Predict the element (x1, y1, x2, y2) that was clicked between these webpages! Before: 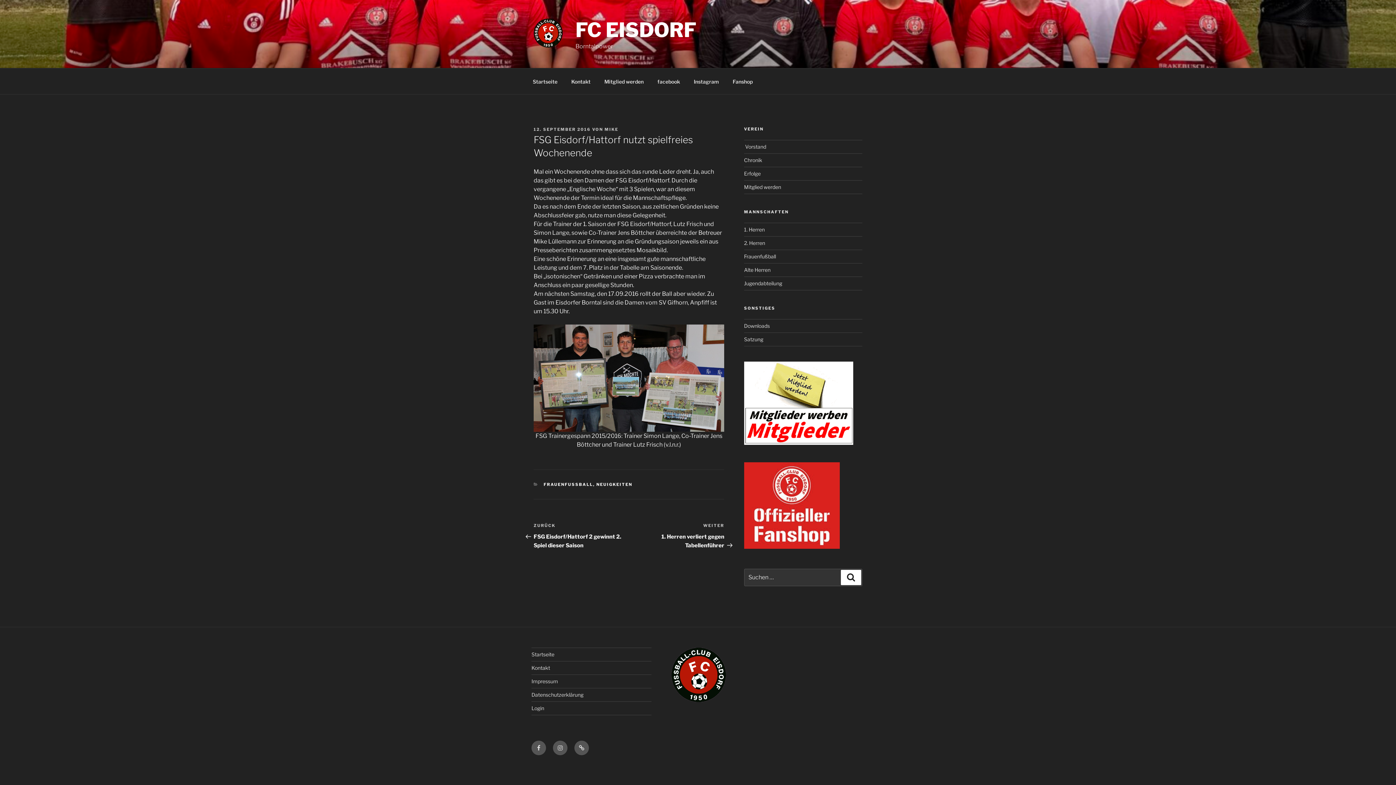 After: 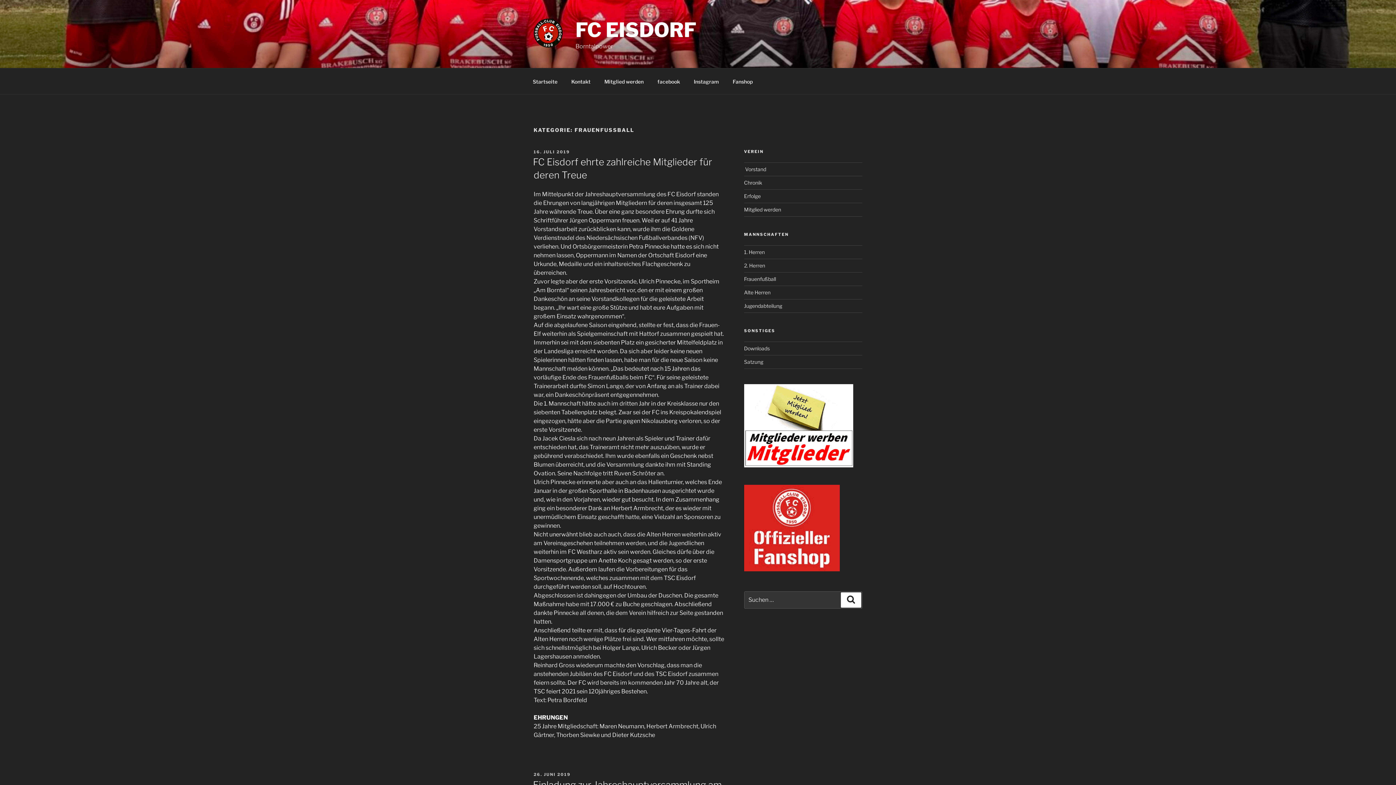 Action: bbox: (543, 482, 593, 487) label: FRAUENFUSSBALL